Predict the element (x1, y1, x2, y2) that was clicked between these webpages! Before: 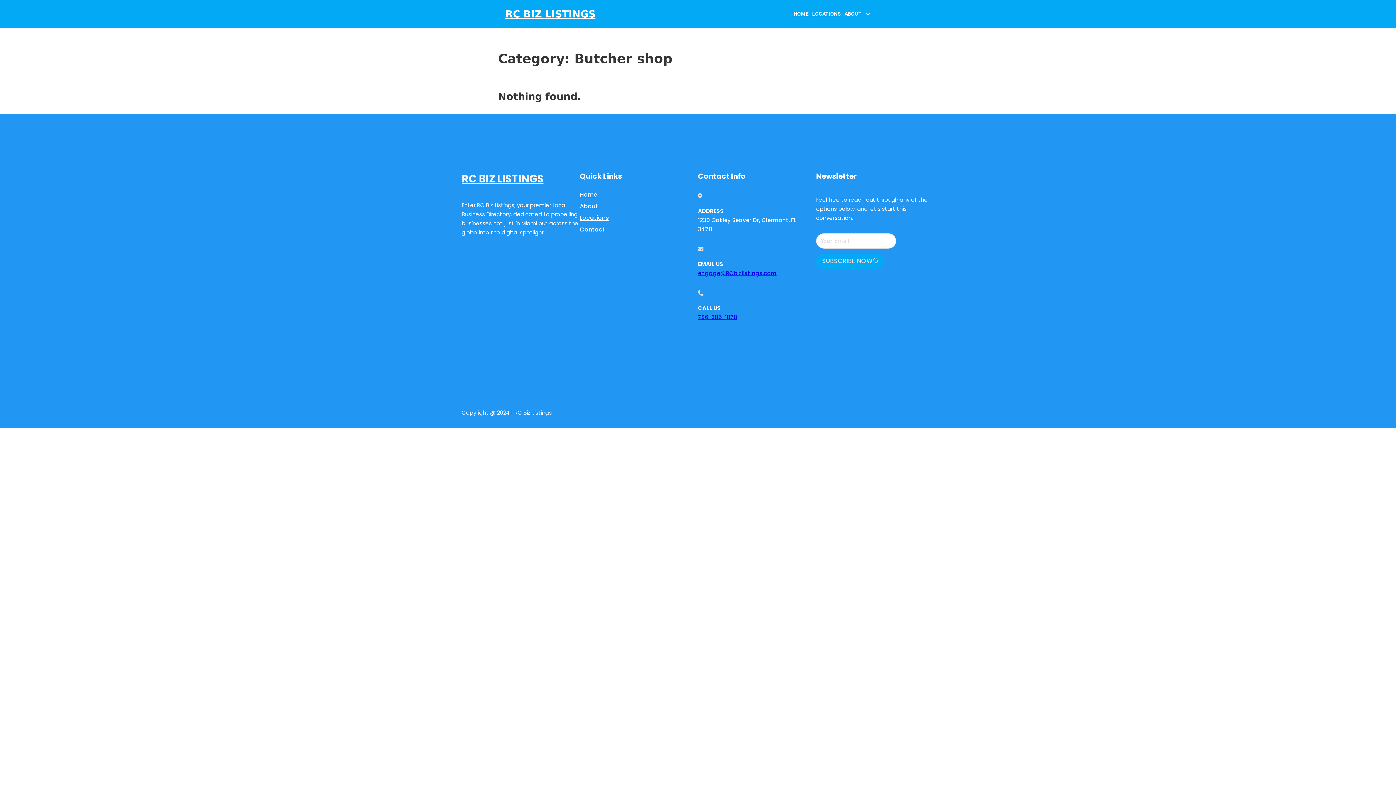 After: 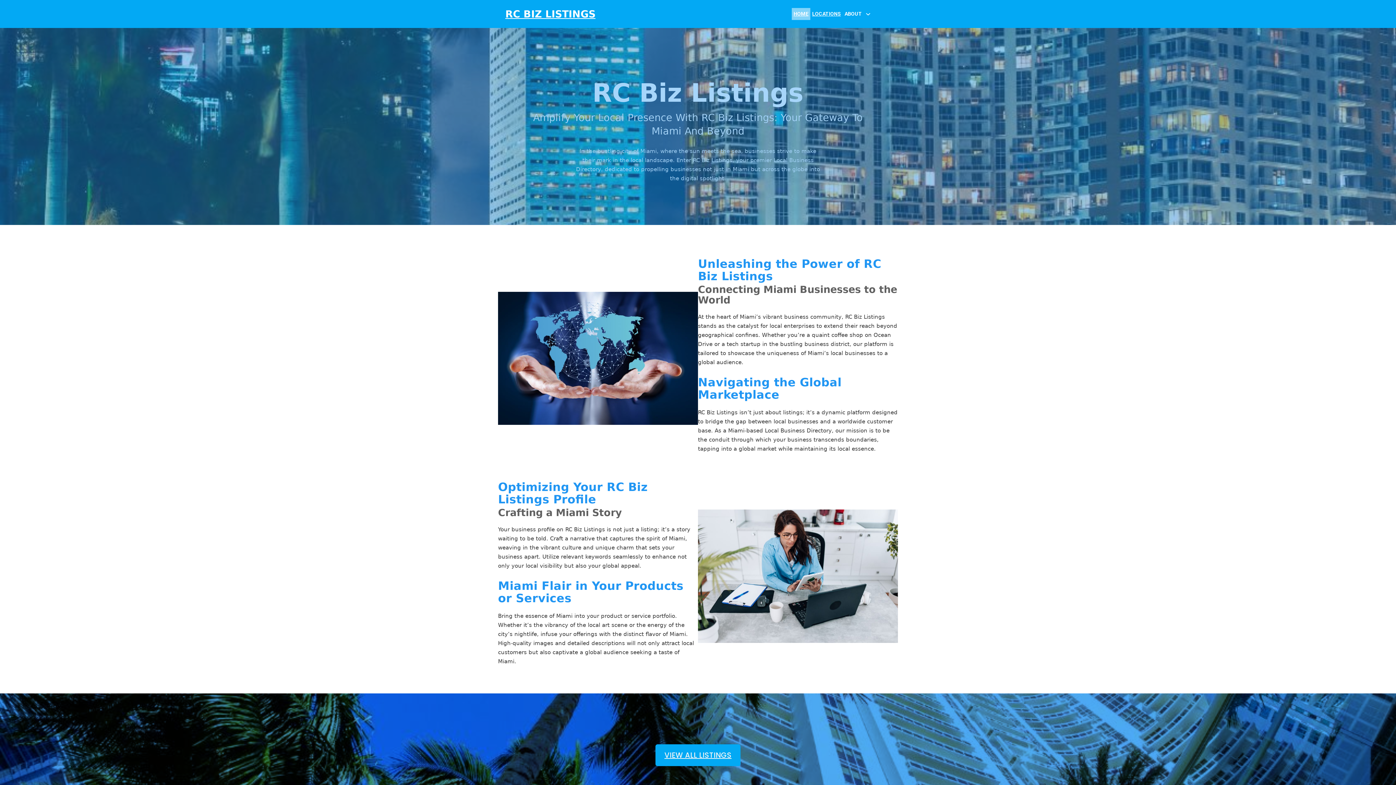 Action: label: RC BIZ LISTINGS bbox: (461, 170, 543, 187)